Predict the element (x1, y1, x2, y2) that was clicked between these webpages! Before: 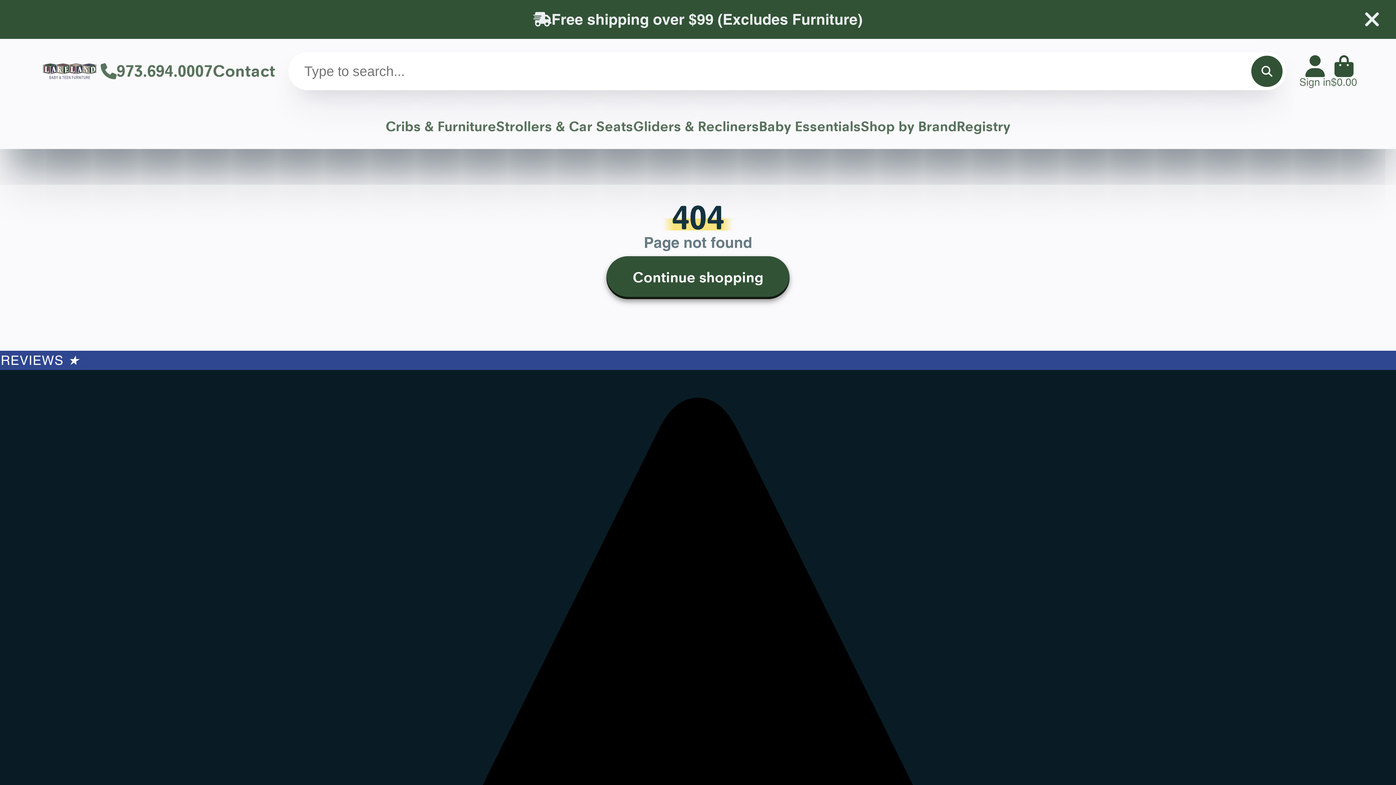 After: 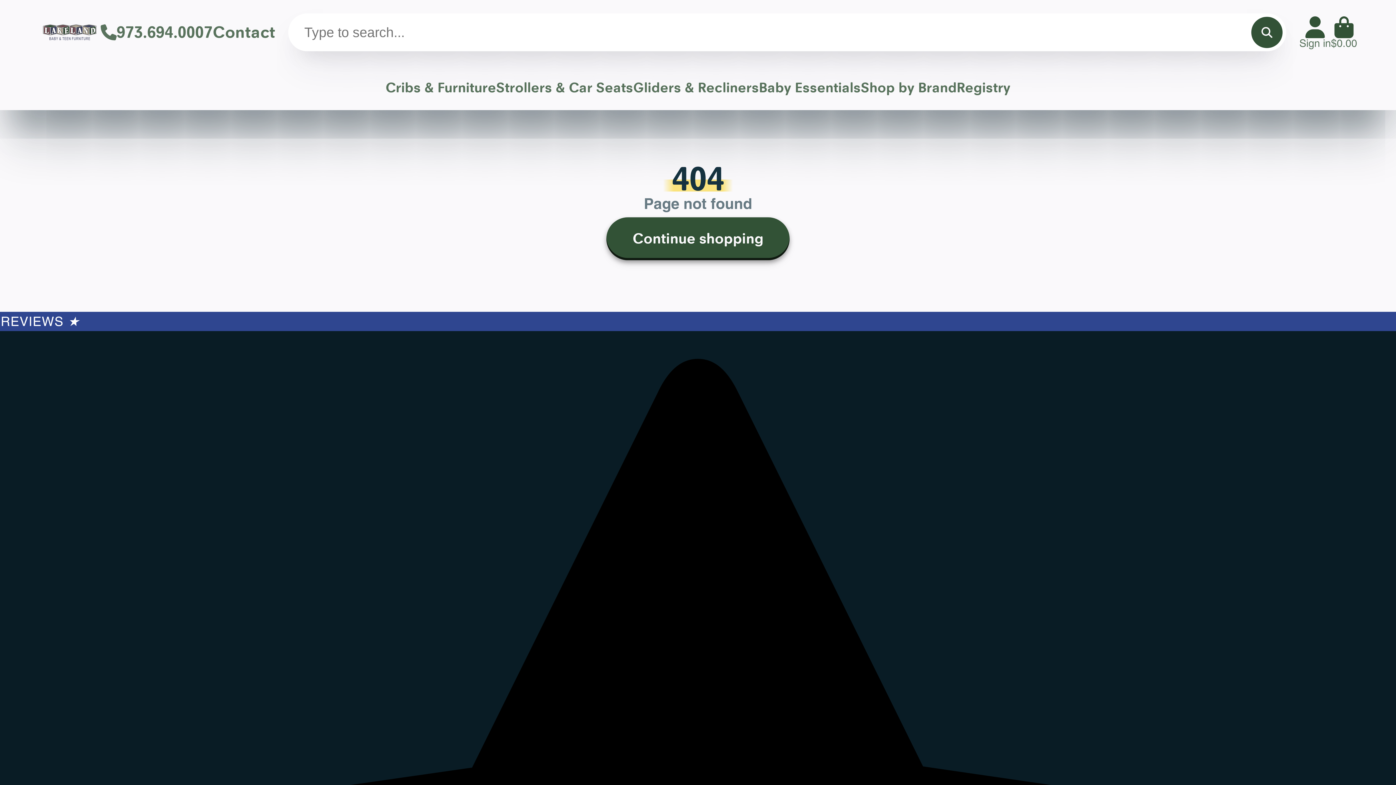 Action: bbox: (1361, 8, 1383, 30)